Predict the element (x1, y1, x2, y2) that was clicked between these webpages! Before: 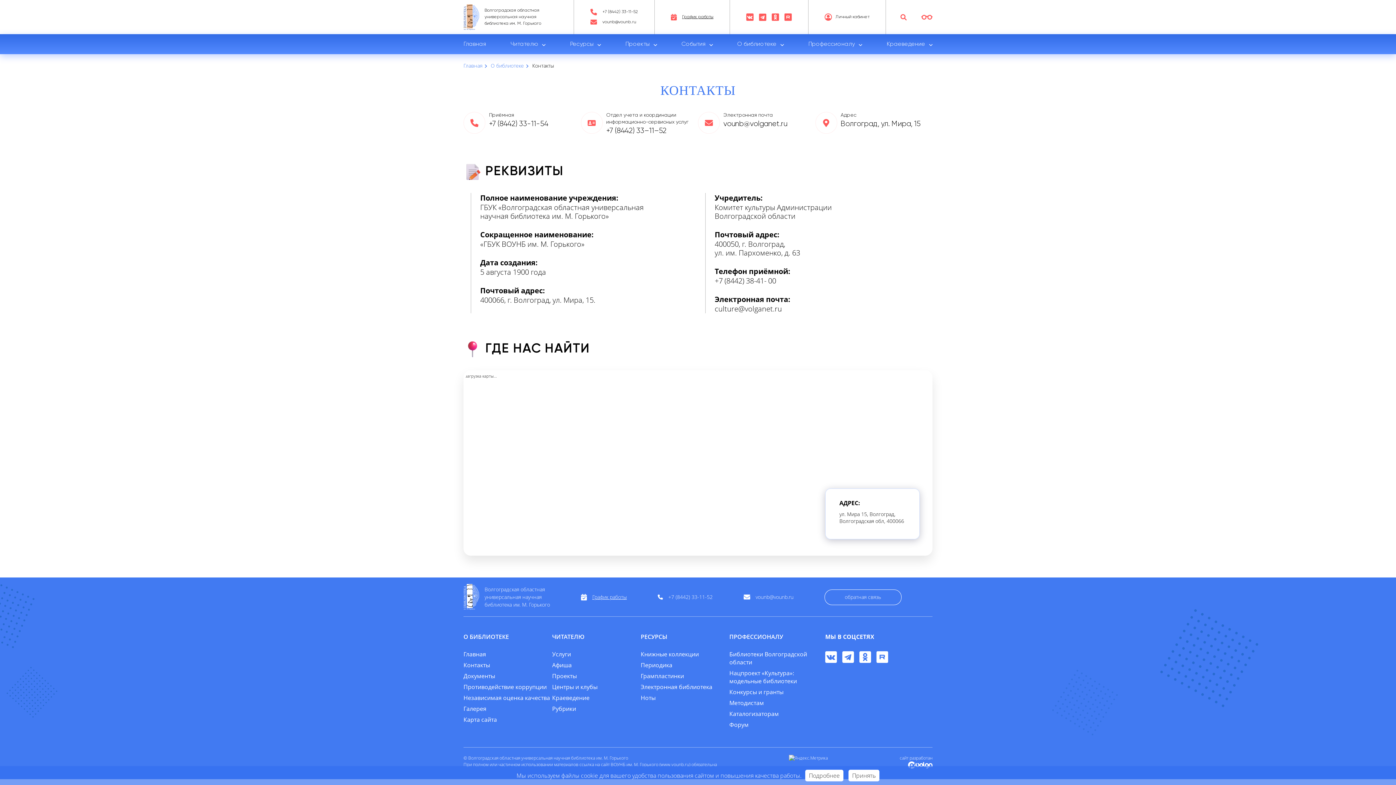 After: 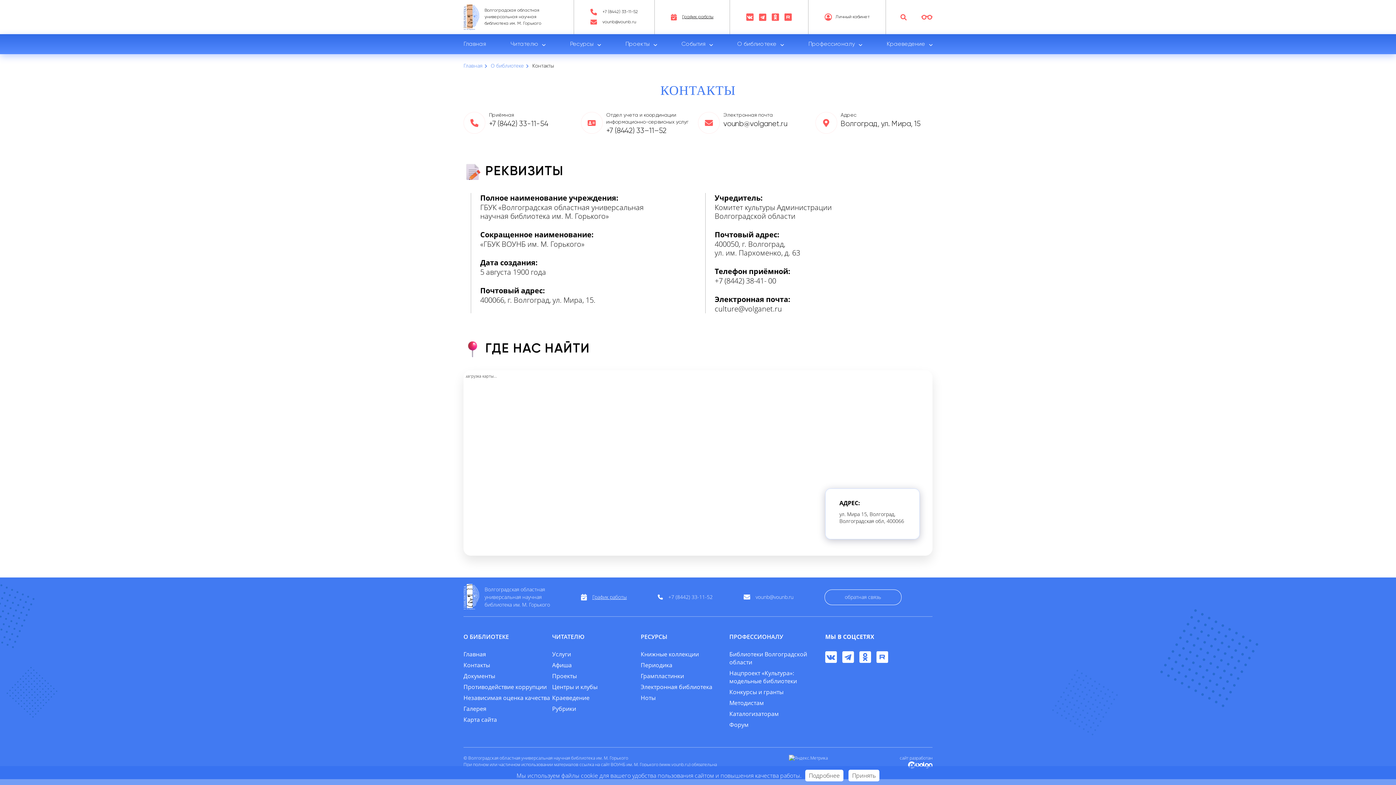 Action: bbox: (463, 661, 490, 669) label: Контакты